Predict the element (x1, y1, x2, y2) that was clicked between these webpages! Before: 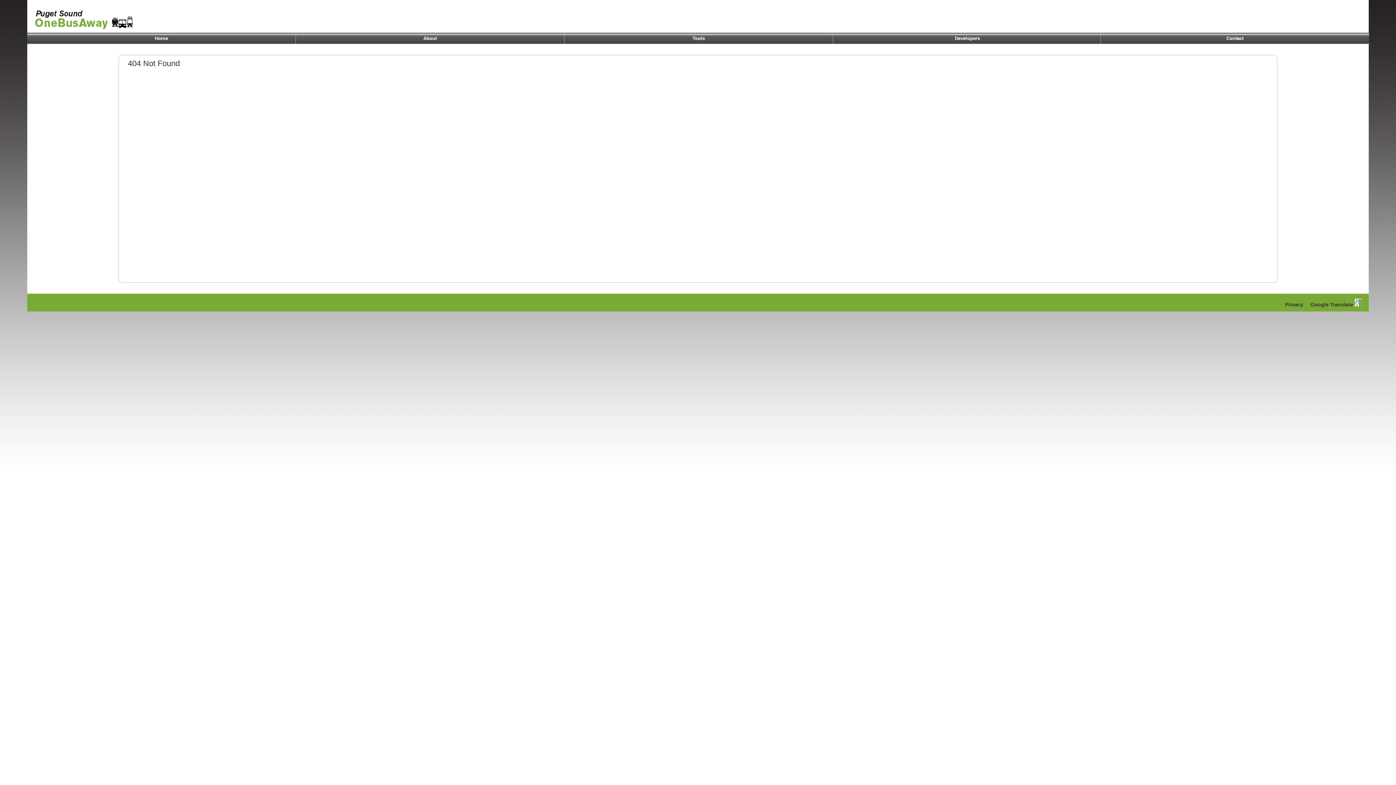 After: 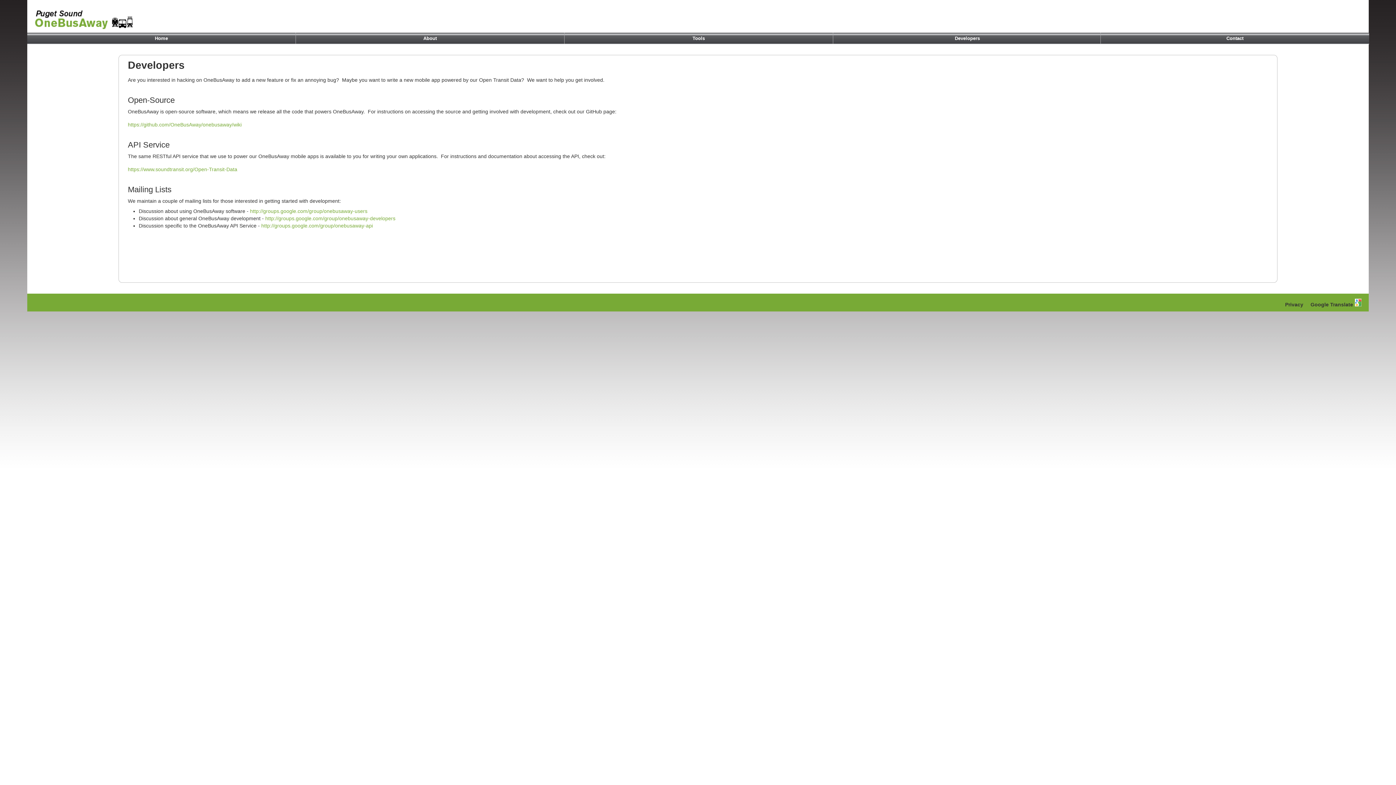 Action: label: Developers bbox: (833, 32, 1101, 44)